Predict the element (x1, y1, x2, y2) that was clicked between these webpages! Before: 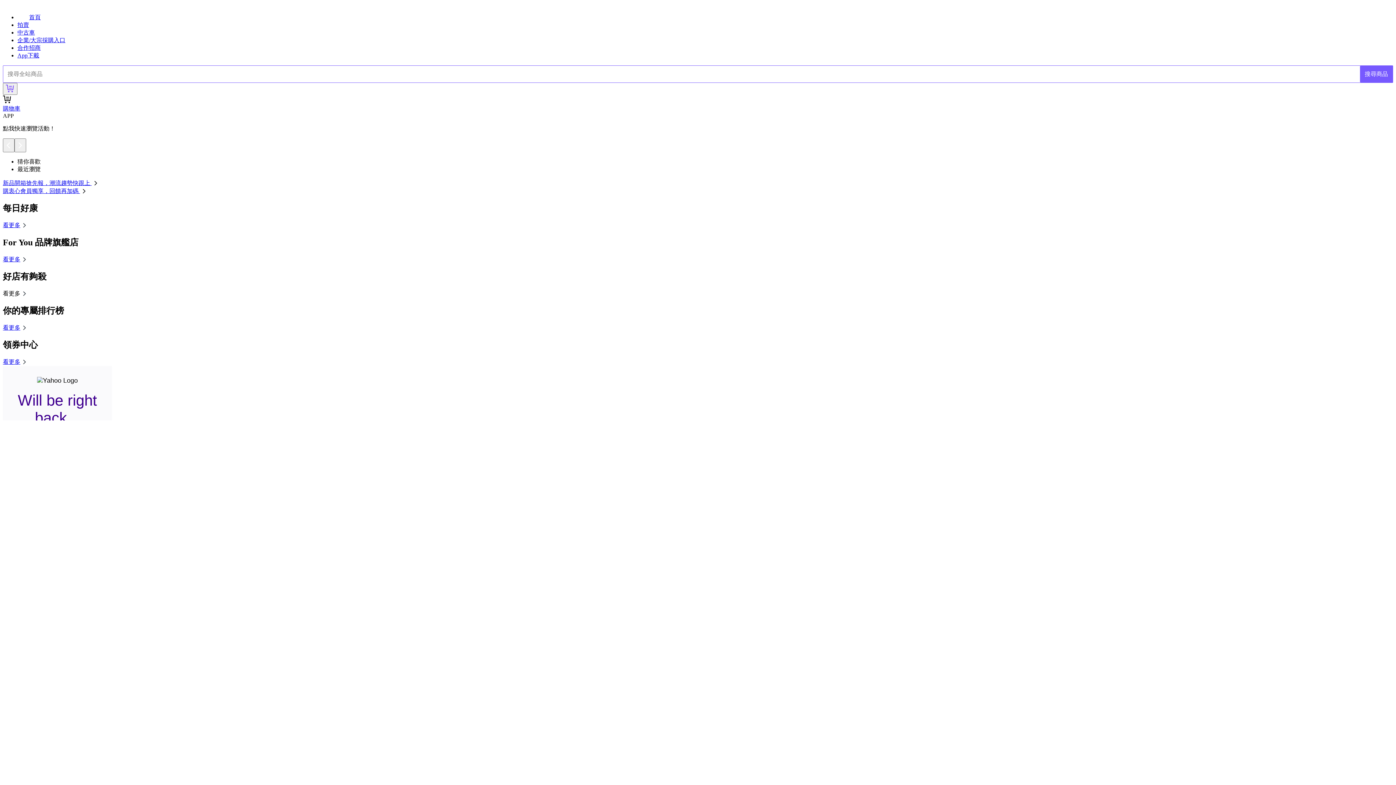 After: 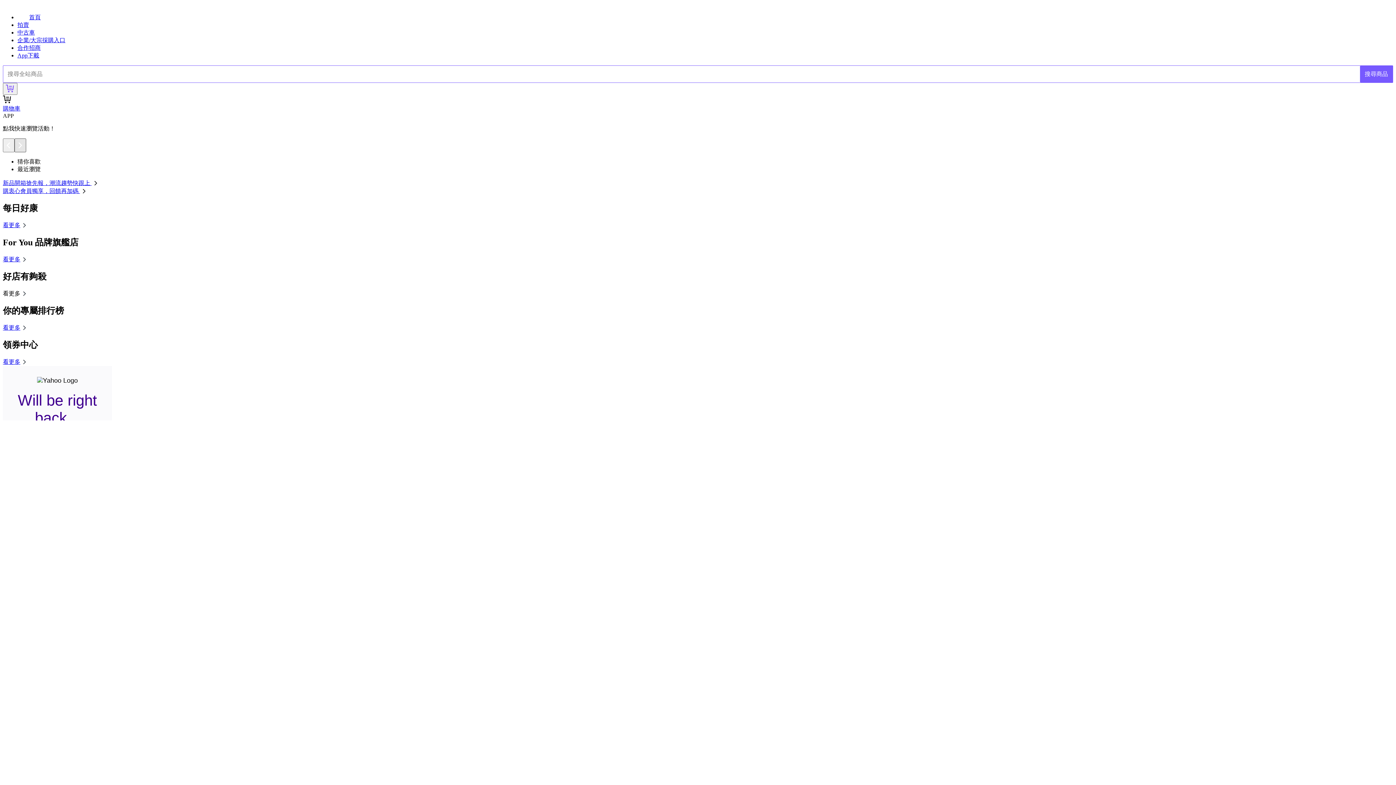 Action: bbox: (14, 138, 26, 152)